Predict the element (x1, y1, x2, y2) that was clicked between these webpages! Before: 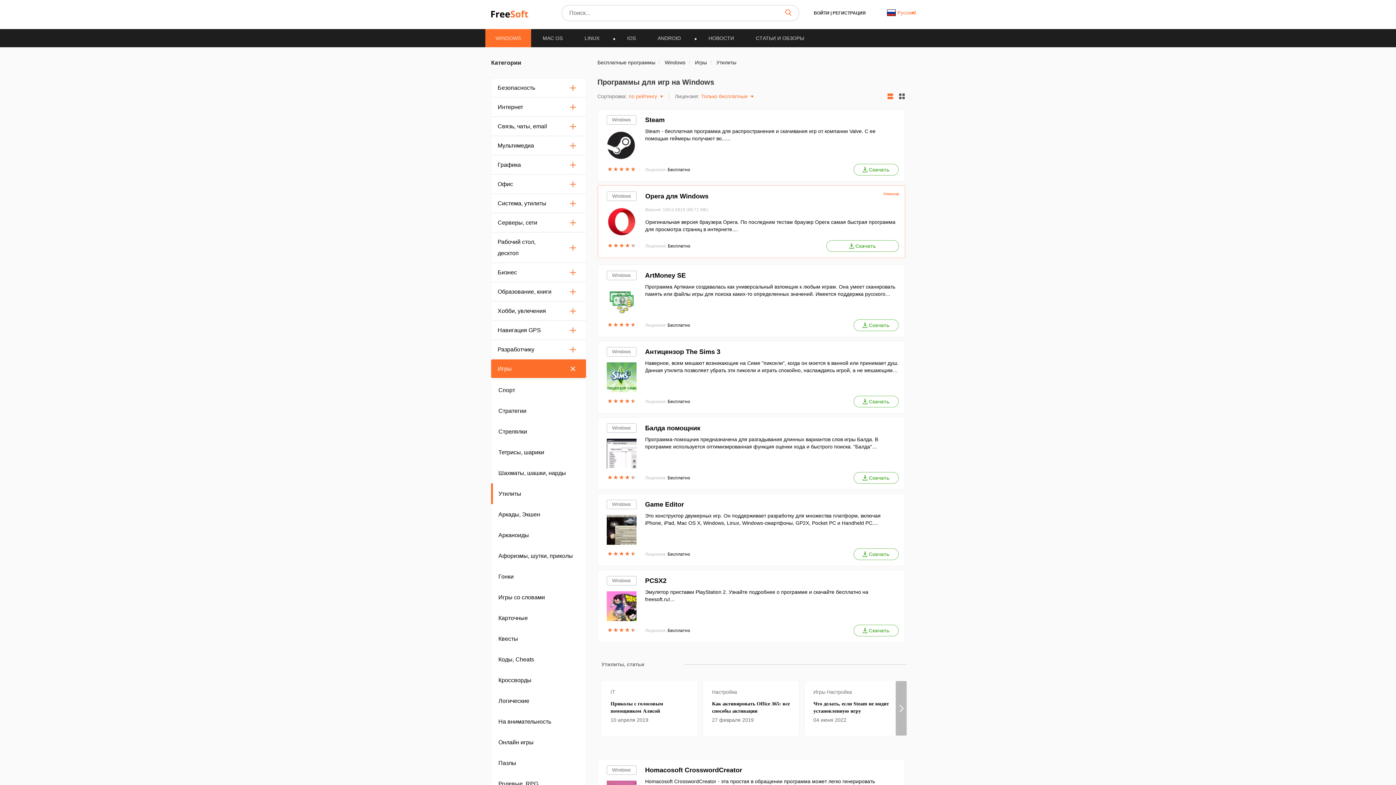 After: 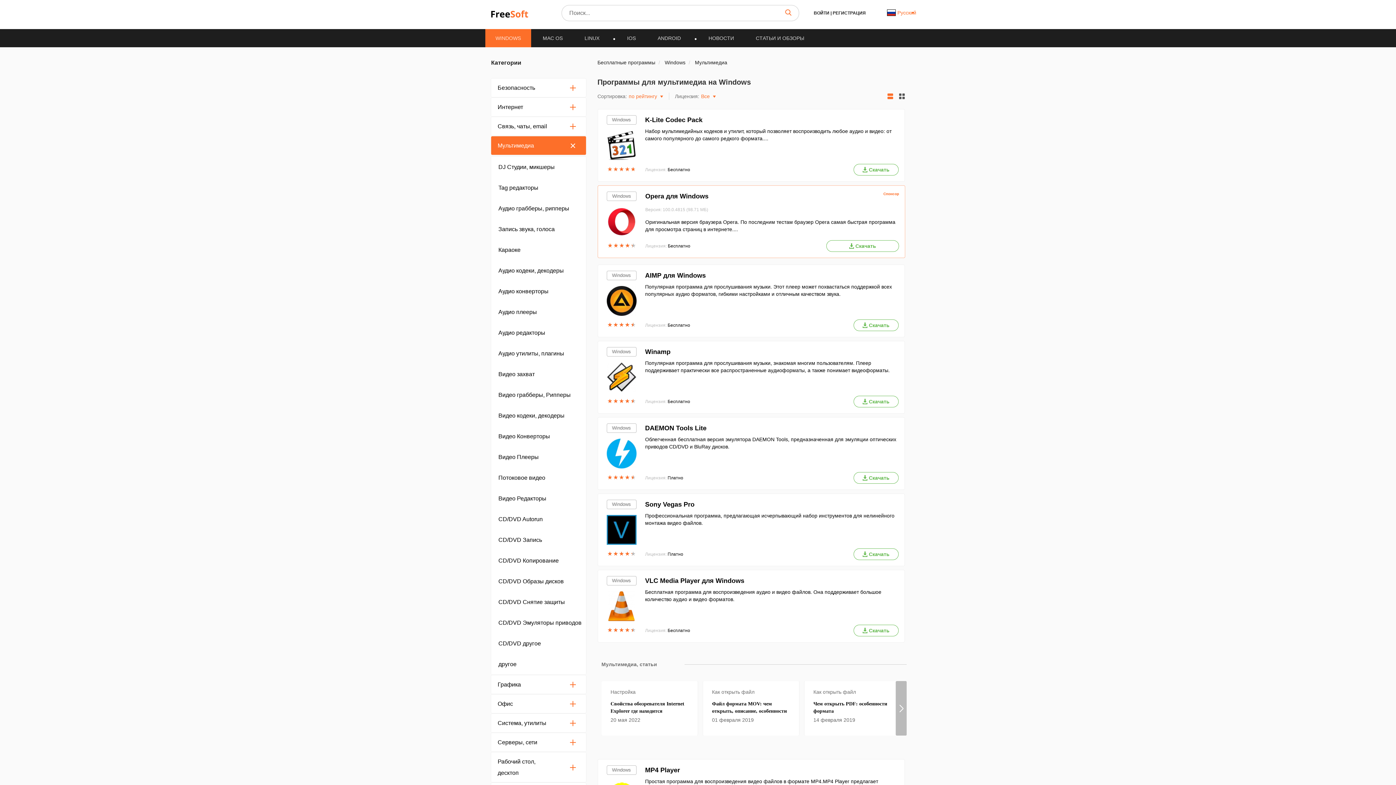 Action: bbox: (491, 136, 586, 154) label: Мультимедиа